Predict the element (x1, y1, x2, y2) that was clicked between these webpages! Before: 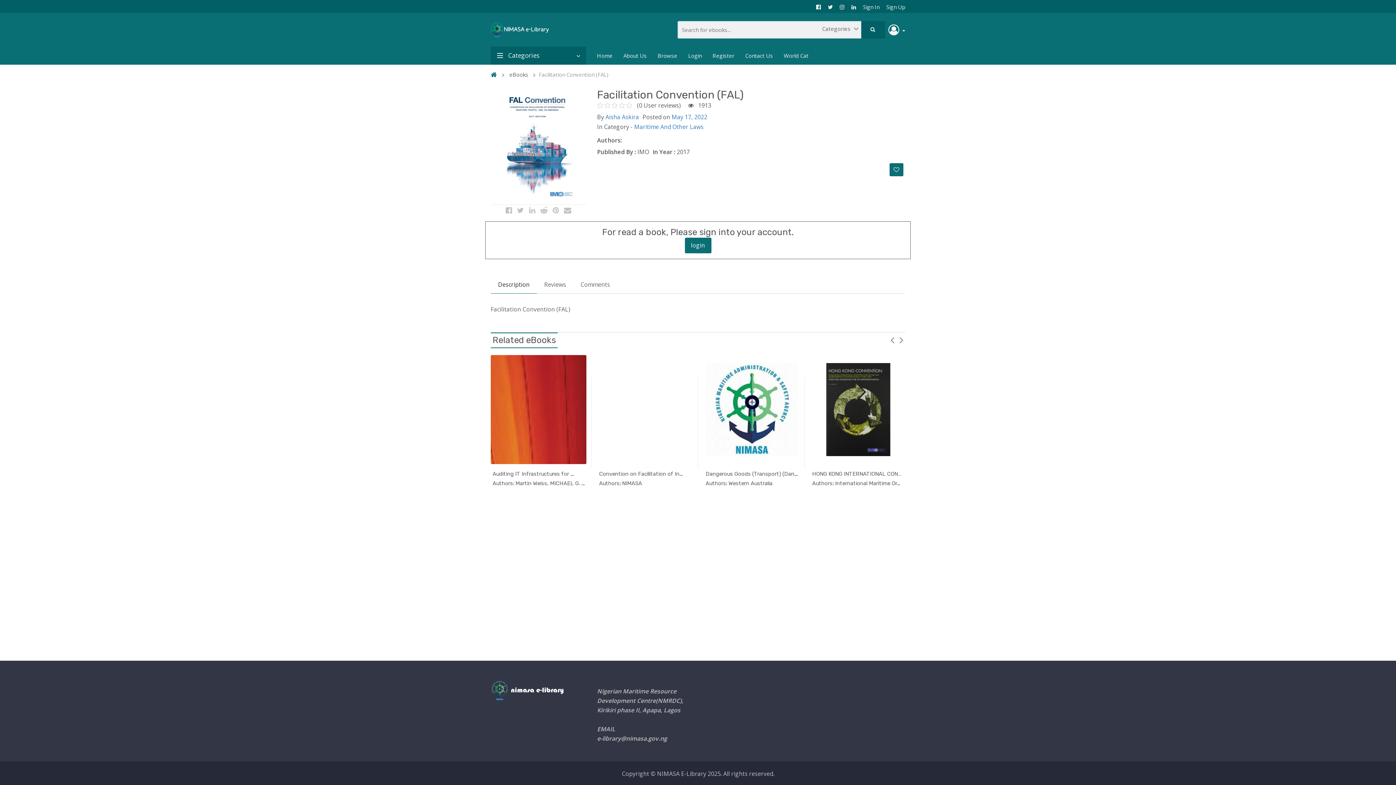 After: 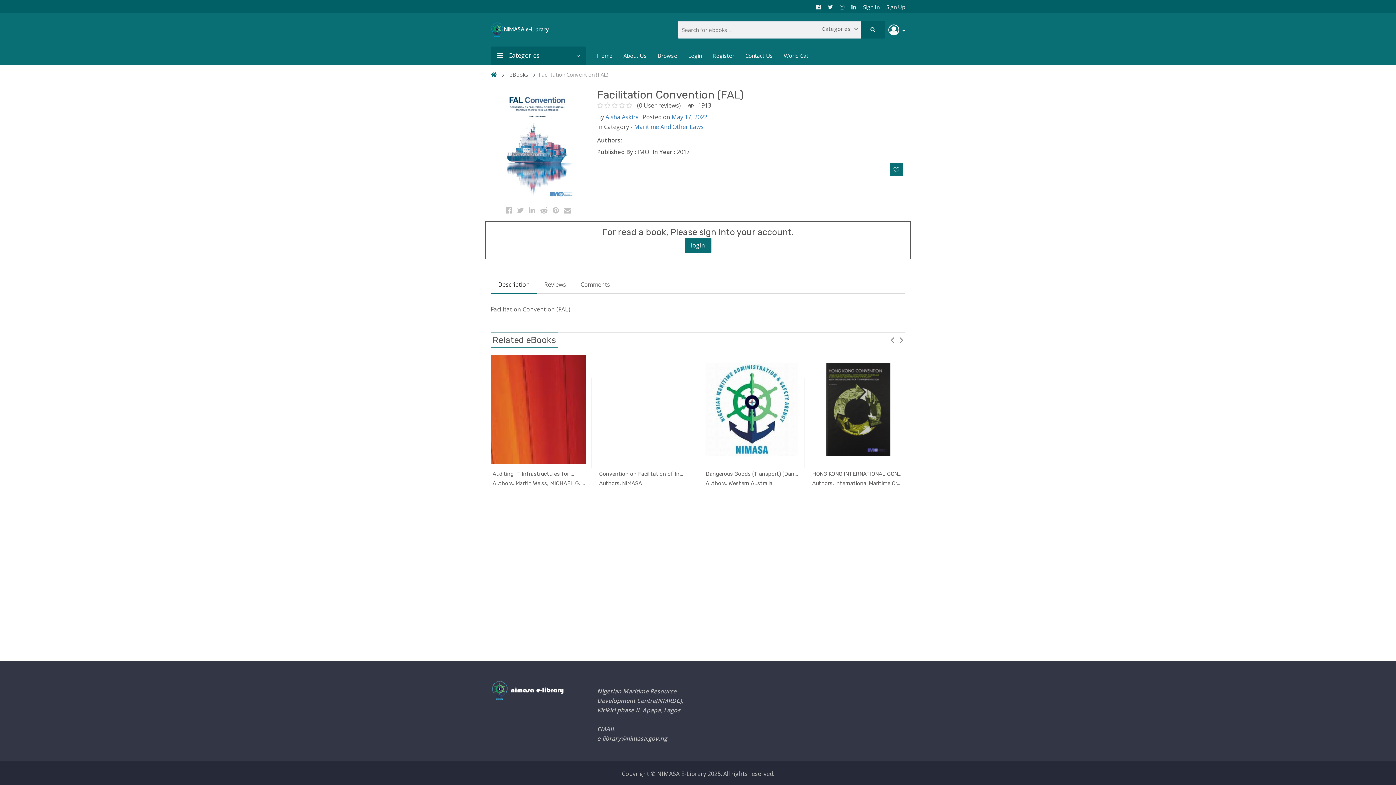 Action: bbox: (490, 275, 537, 293) label: Description